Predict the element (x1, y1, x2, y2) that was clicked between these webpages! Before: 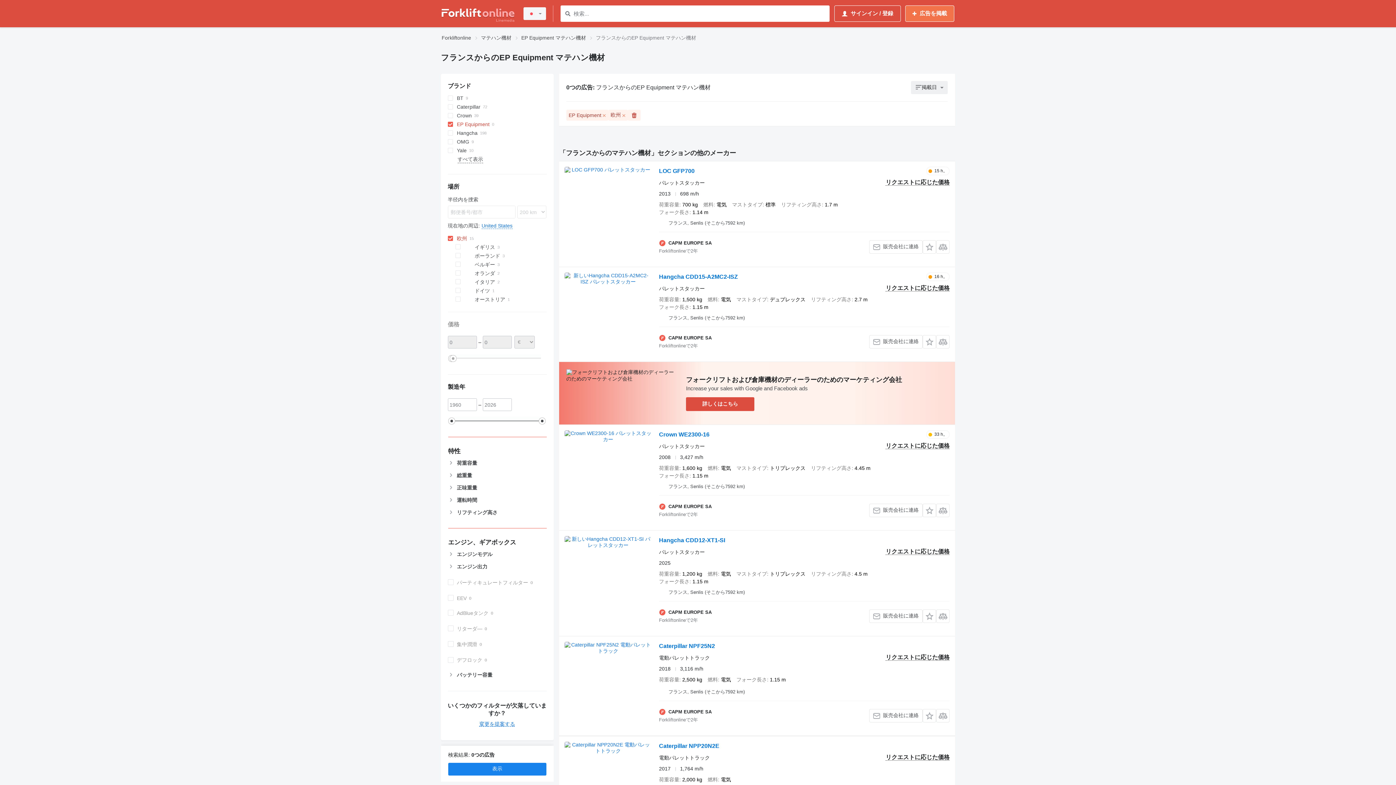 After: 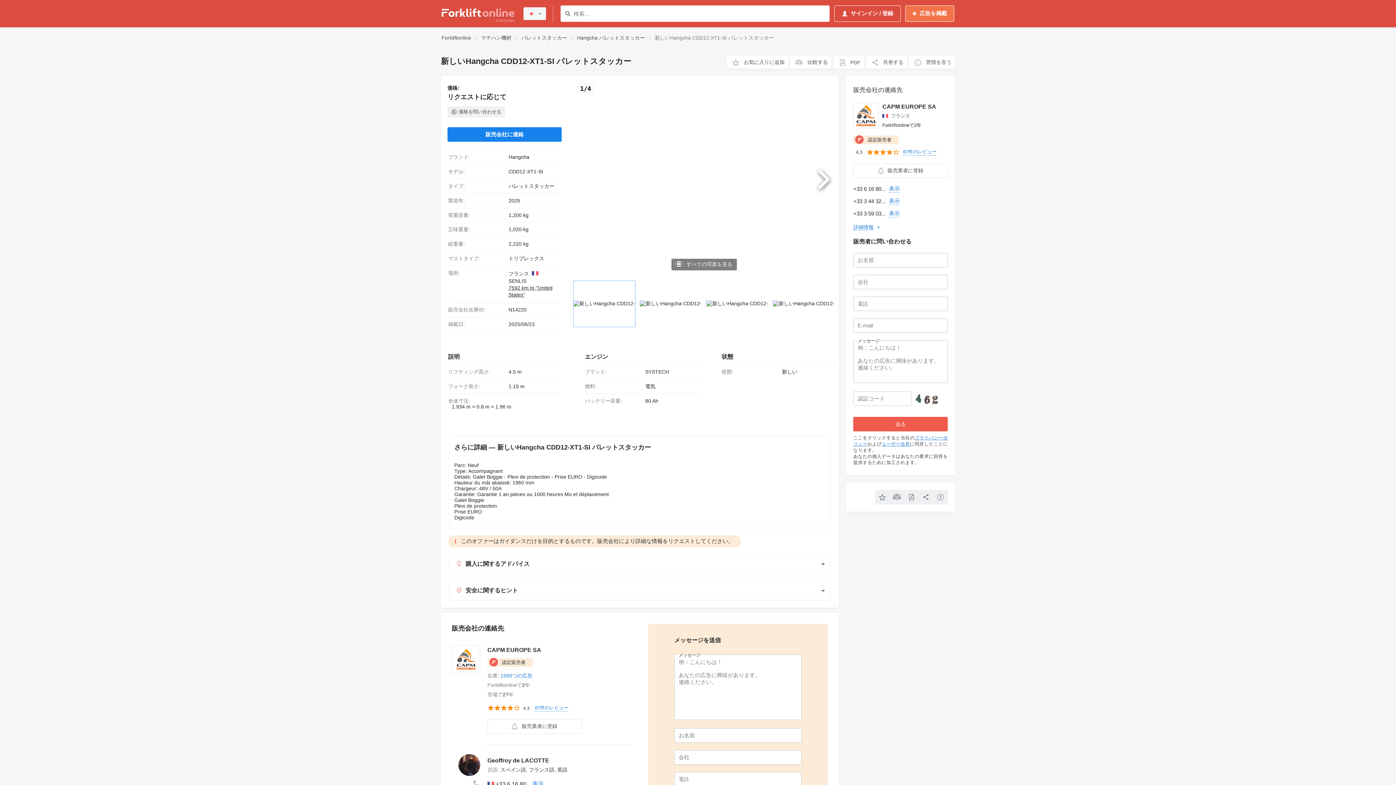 Action: label: Hangcha CDD12-XT1-SI bbox: (659, 537, 725, 545)